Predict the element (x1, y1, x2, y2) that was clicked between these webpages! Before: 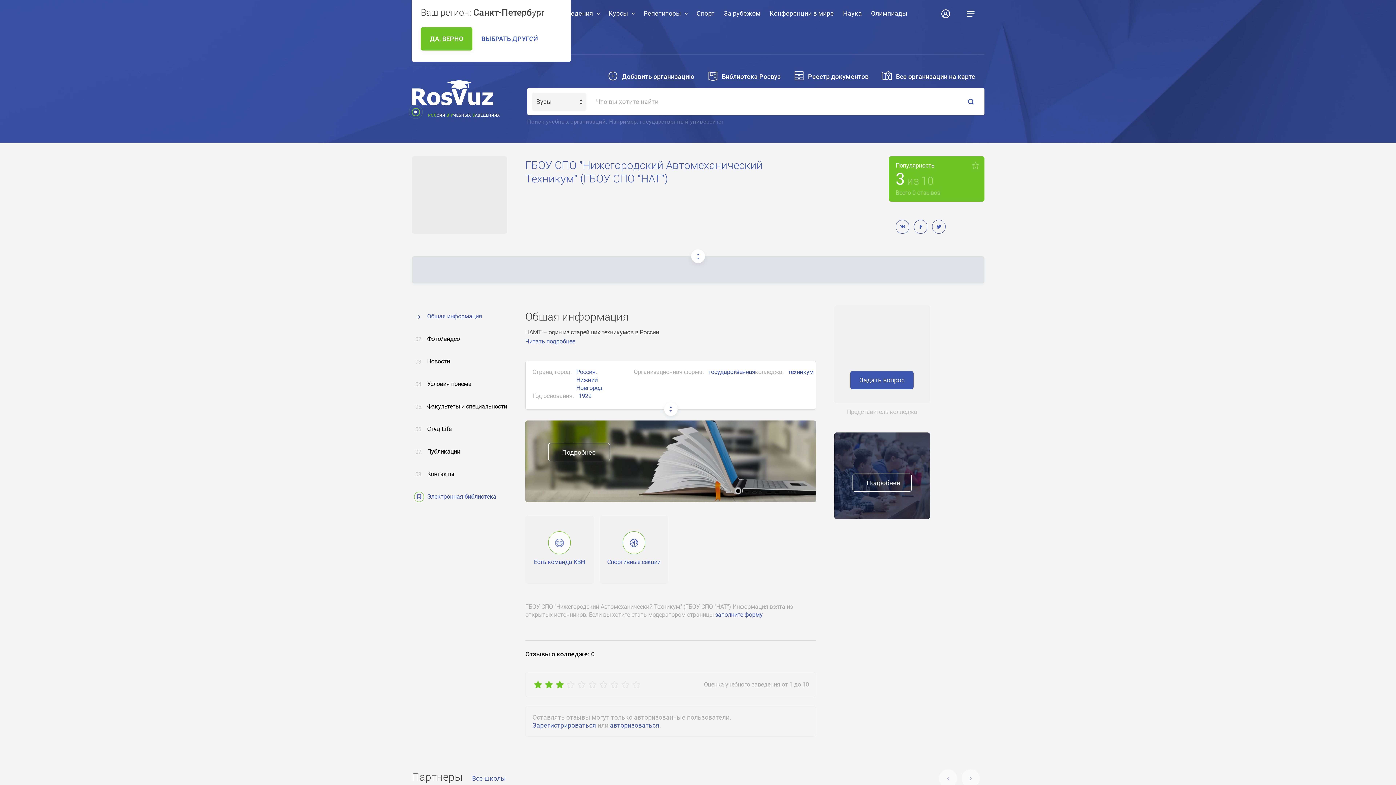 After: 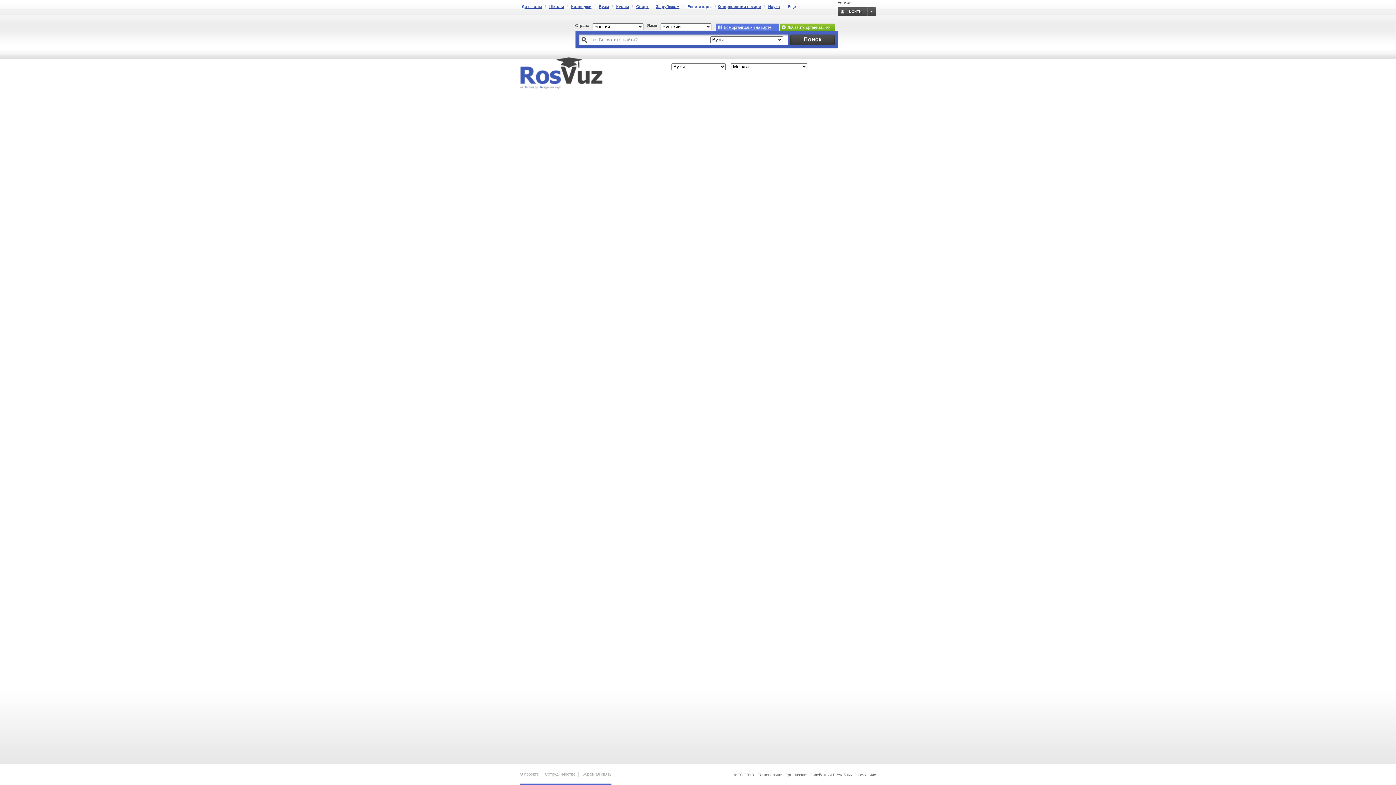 Action: bbox: (878, 65, 980, 88) label: Все организации на карте